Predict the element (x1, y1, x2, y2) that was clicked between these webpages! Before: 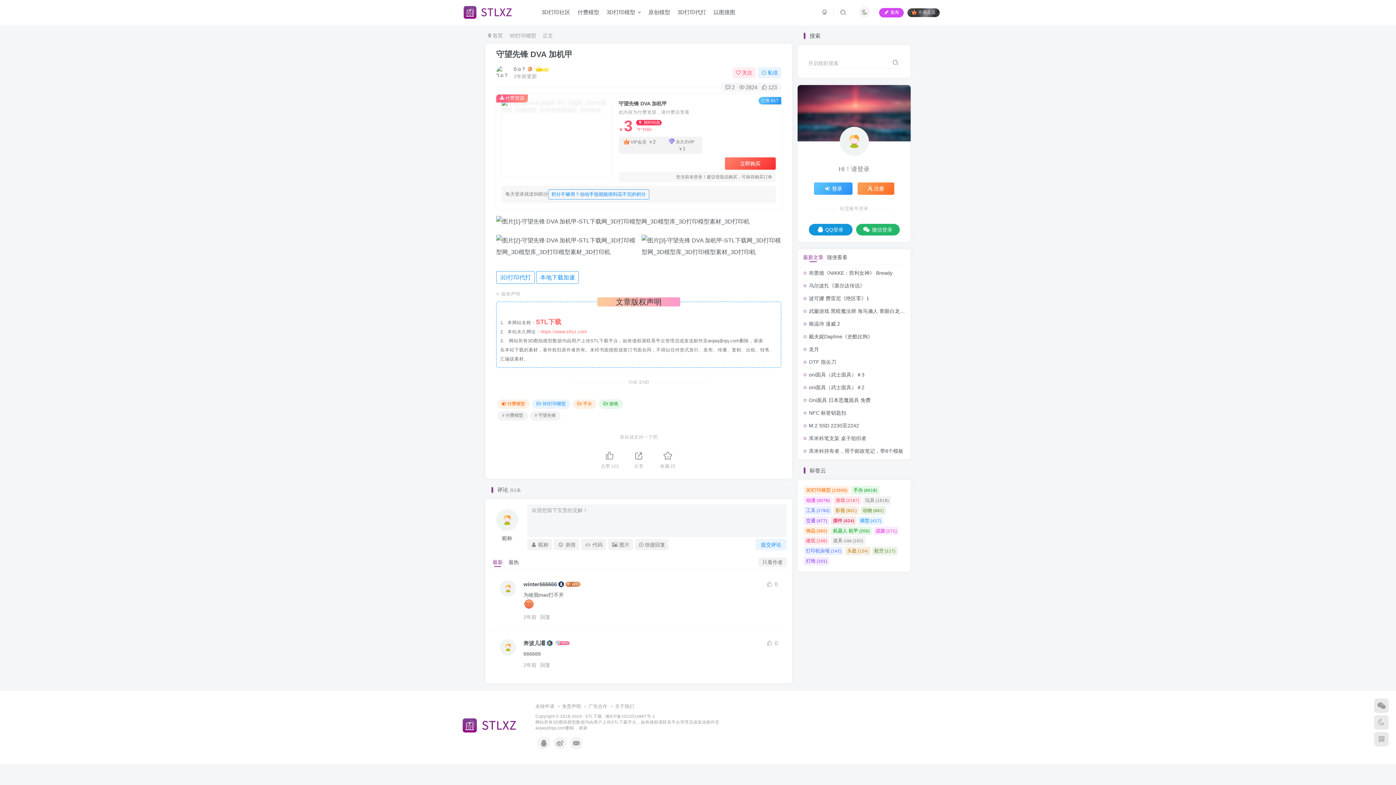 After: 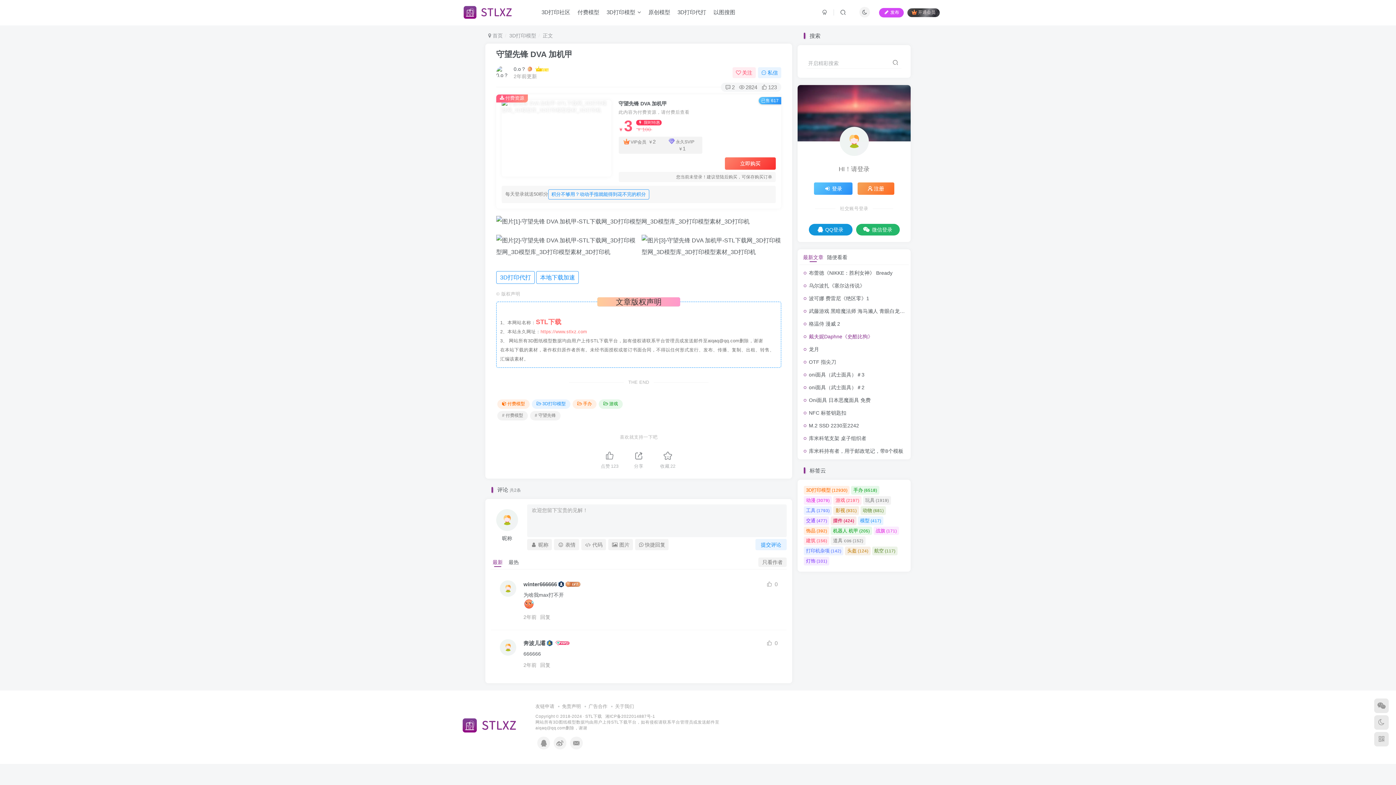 Action: bbox: (809, 333, 873, 339) label: 戴夫妮Daphne《史酷比狗》